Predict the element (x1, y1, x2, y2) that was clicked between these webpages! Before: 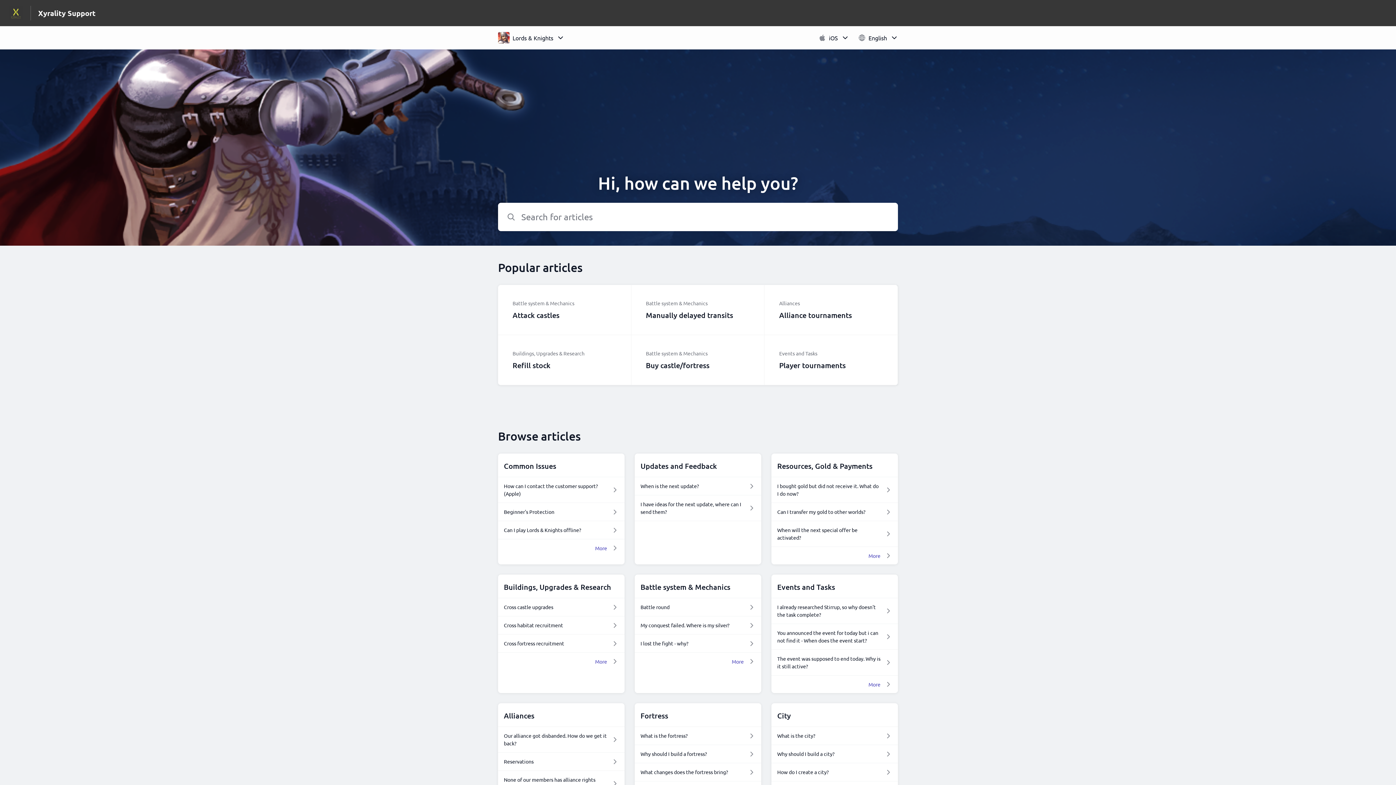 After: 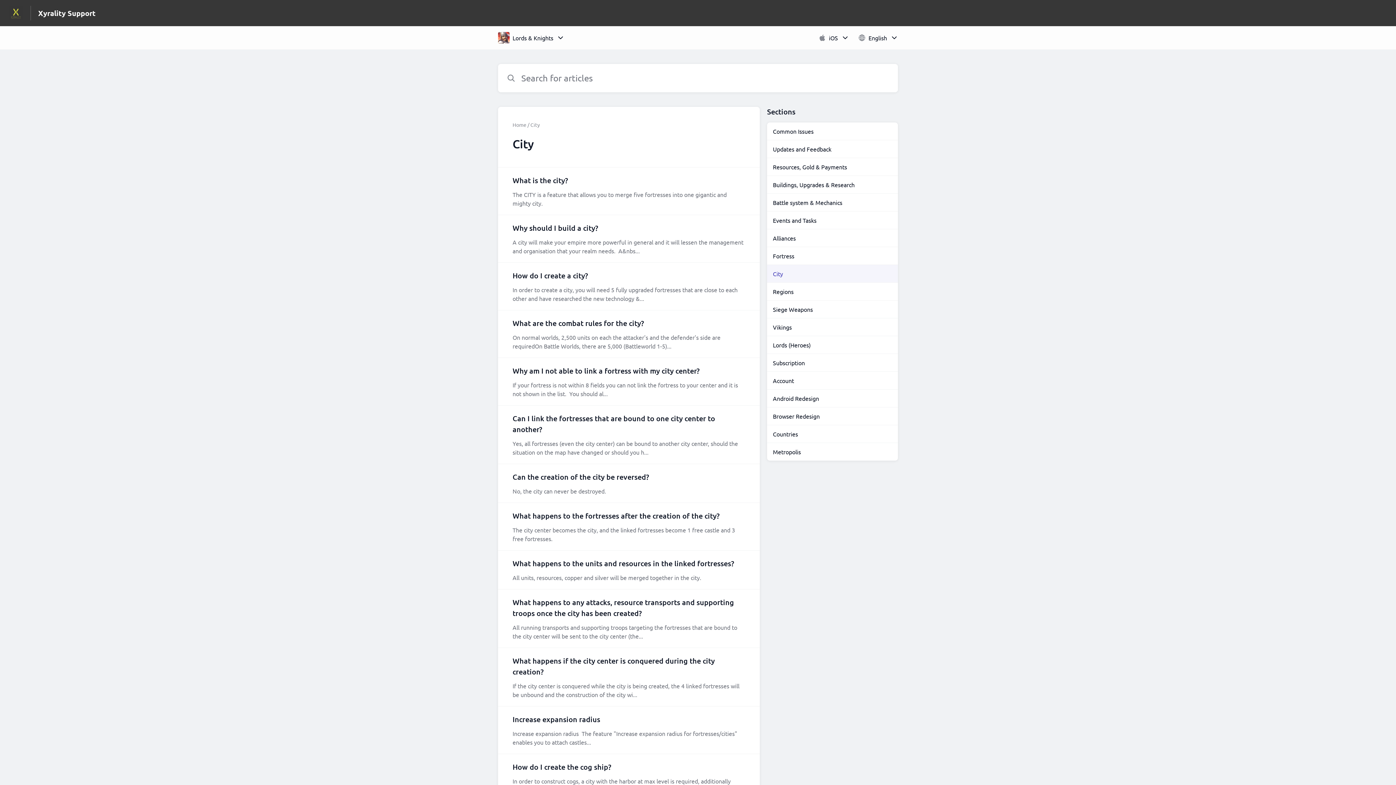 Action: label: City bbox: (771, 703, 898, 727)